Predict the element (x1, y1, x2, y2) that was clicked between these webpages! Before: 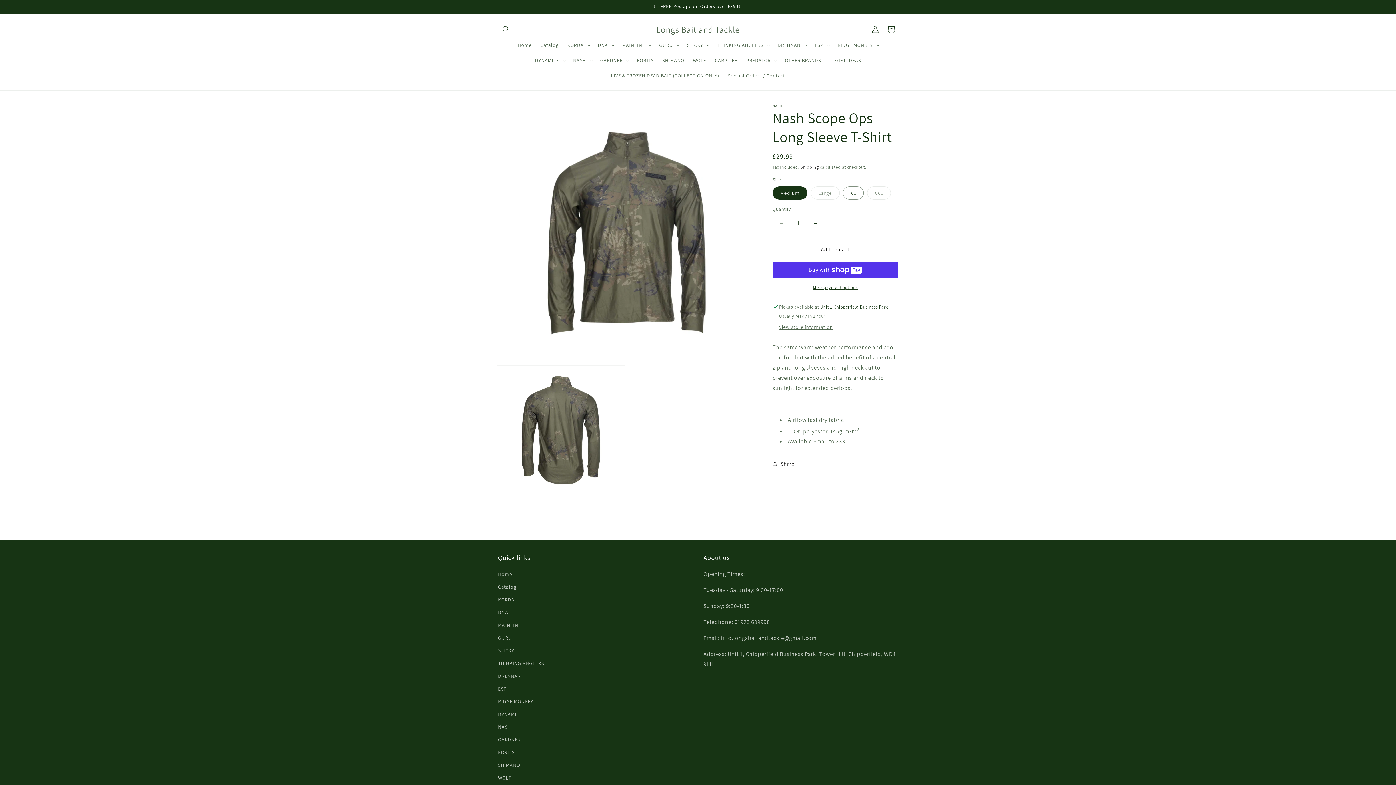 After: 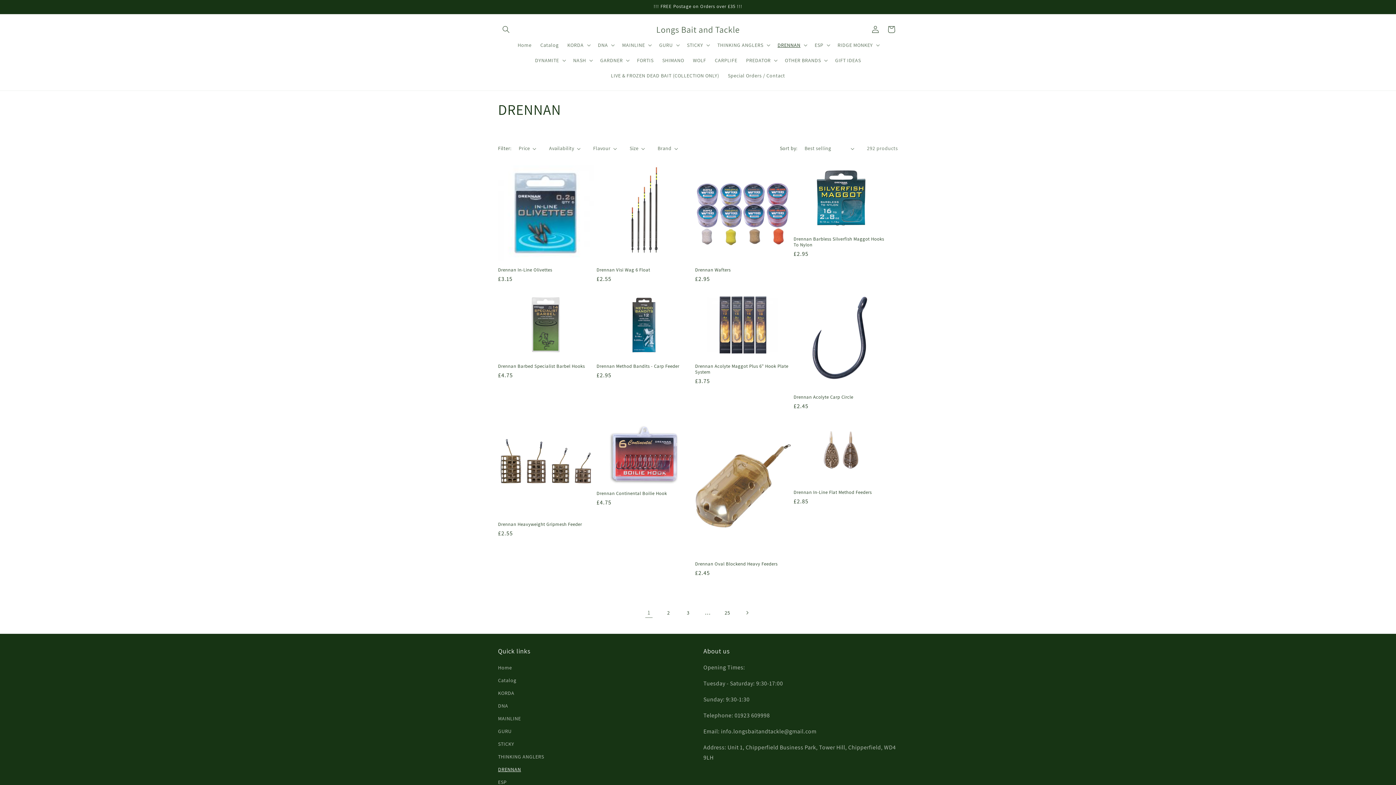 Action: bbox: (498, 670, 521, 682) label: DRENNAN